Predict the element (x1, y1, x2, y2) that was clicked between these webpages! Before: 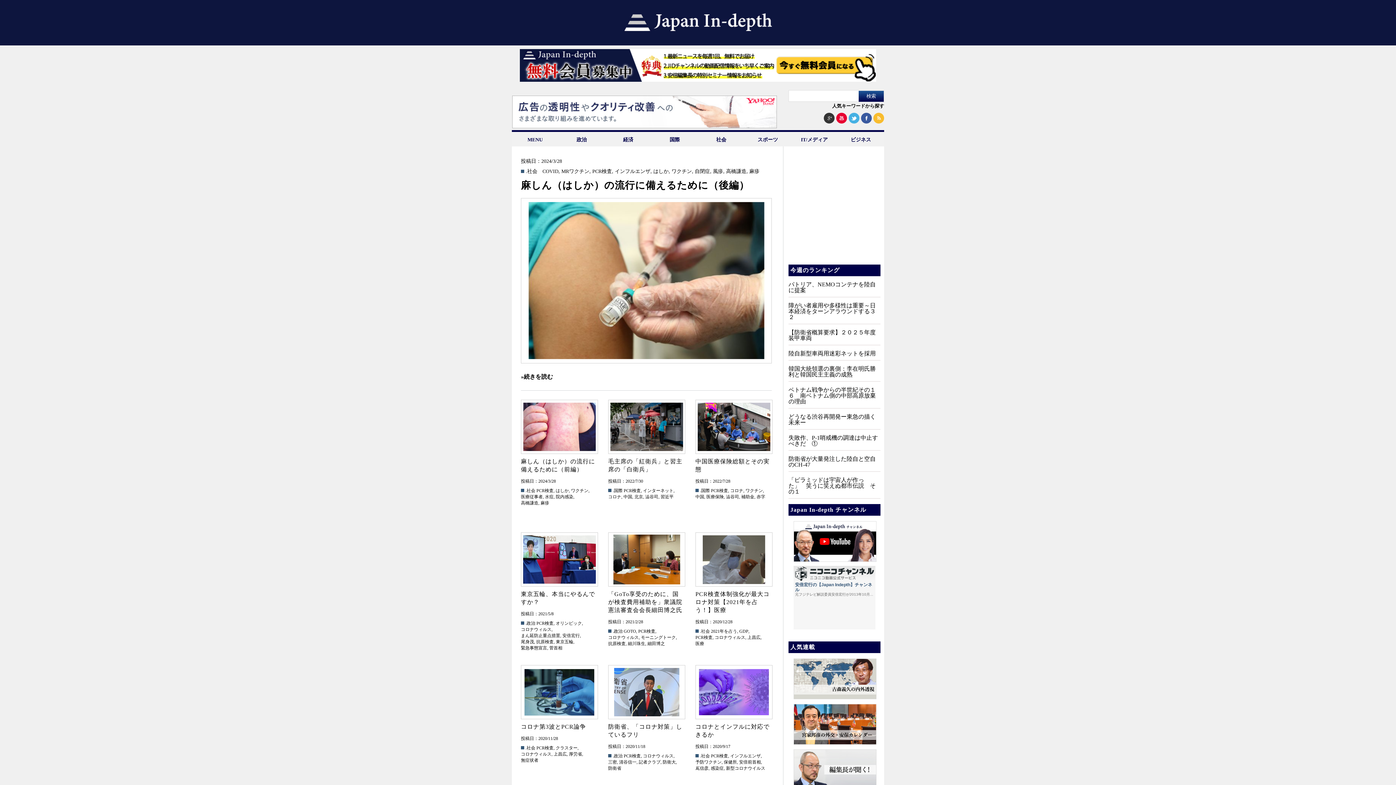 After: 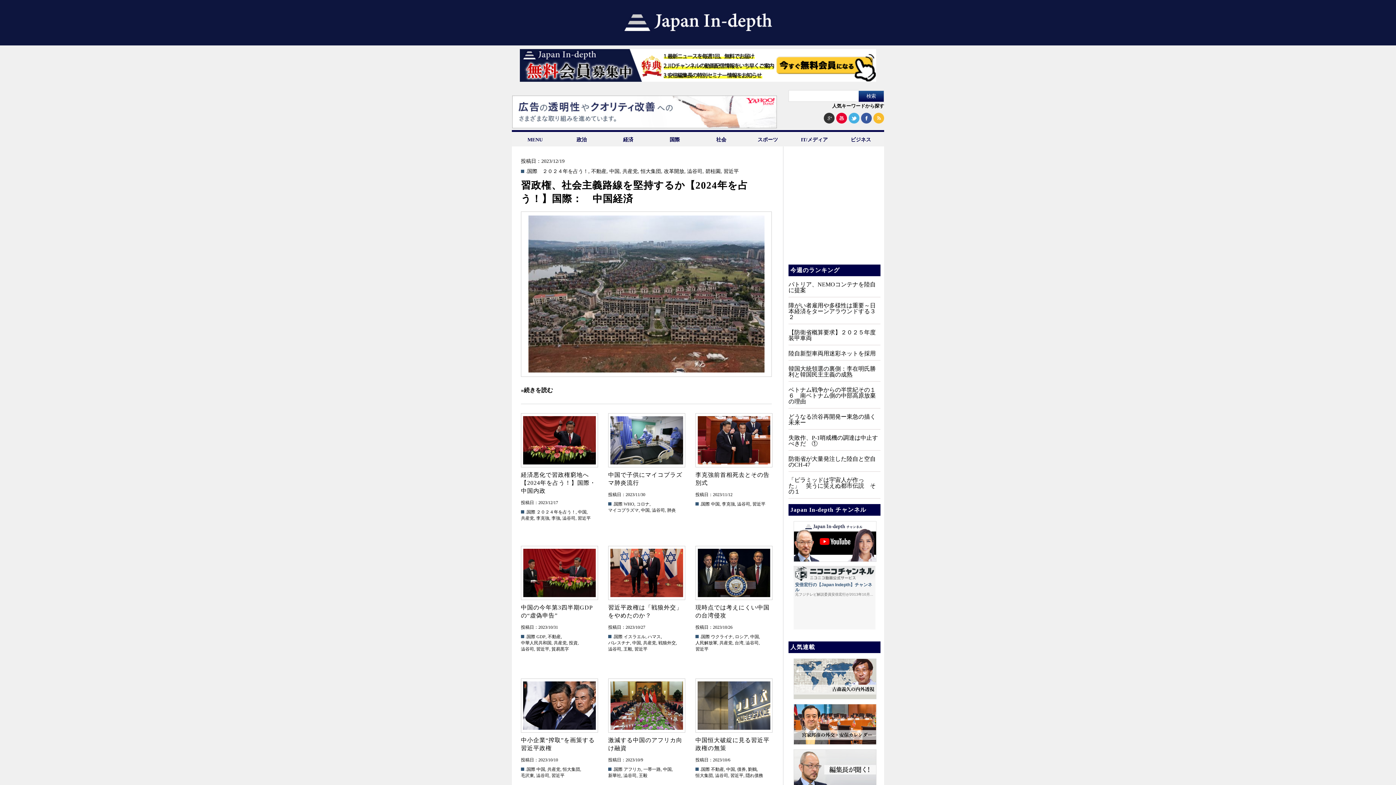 Action: label: 澁谷司 bbox: (726, 494, 739, 499)